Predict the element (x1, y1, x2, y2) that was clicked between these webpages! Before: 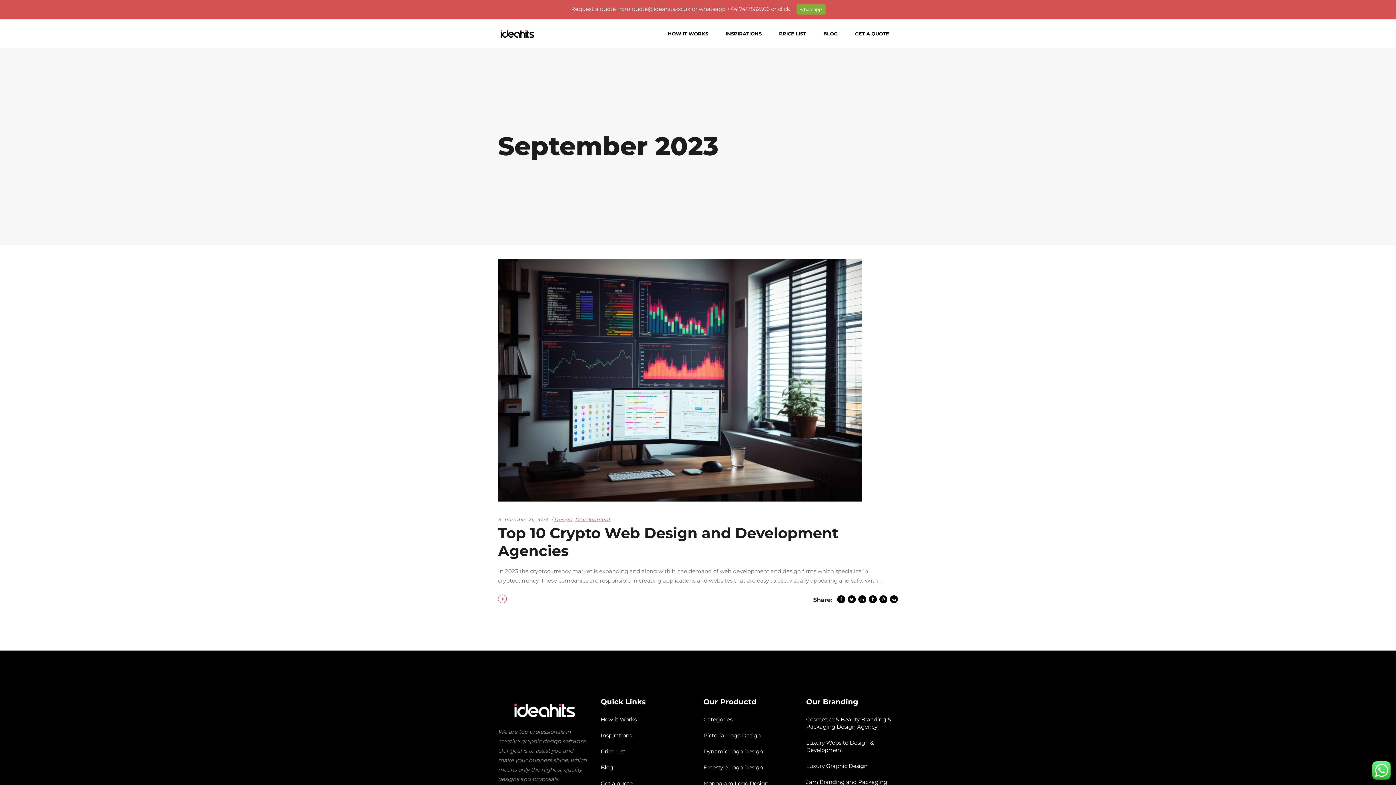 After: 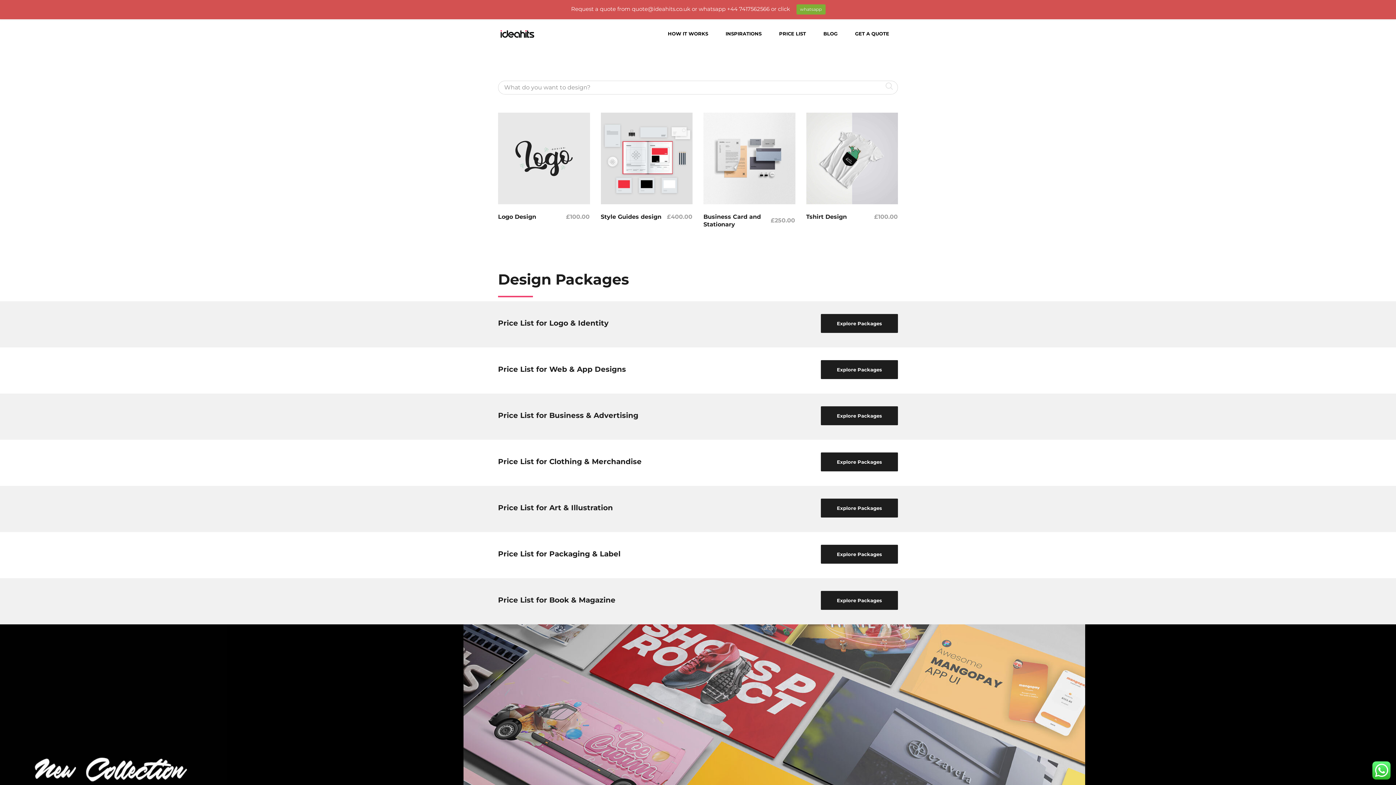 Action: bbox: (600, 748, 625, 755) label: Price List